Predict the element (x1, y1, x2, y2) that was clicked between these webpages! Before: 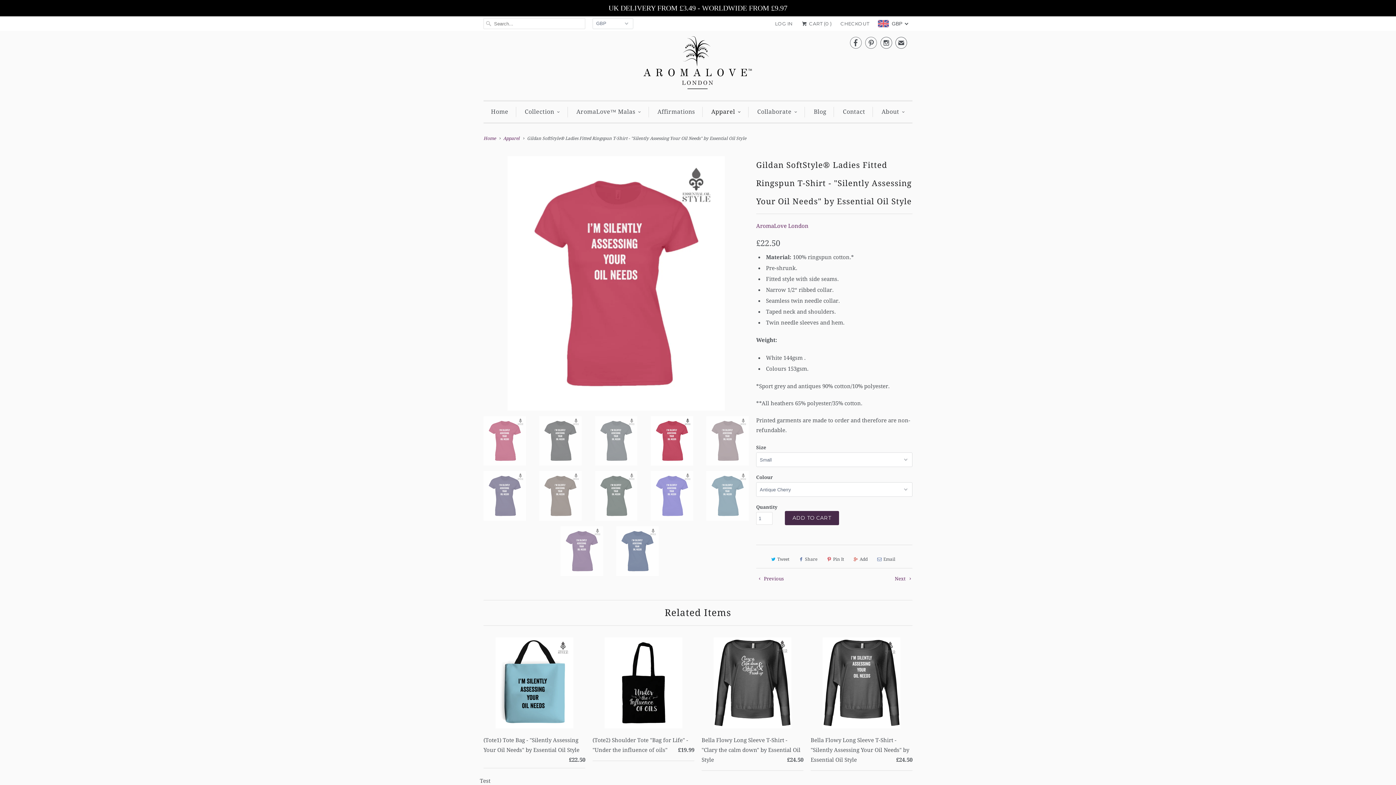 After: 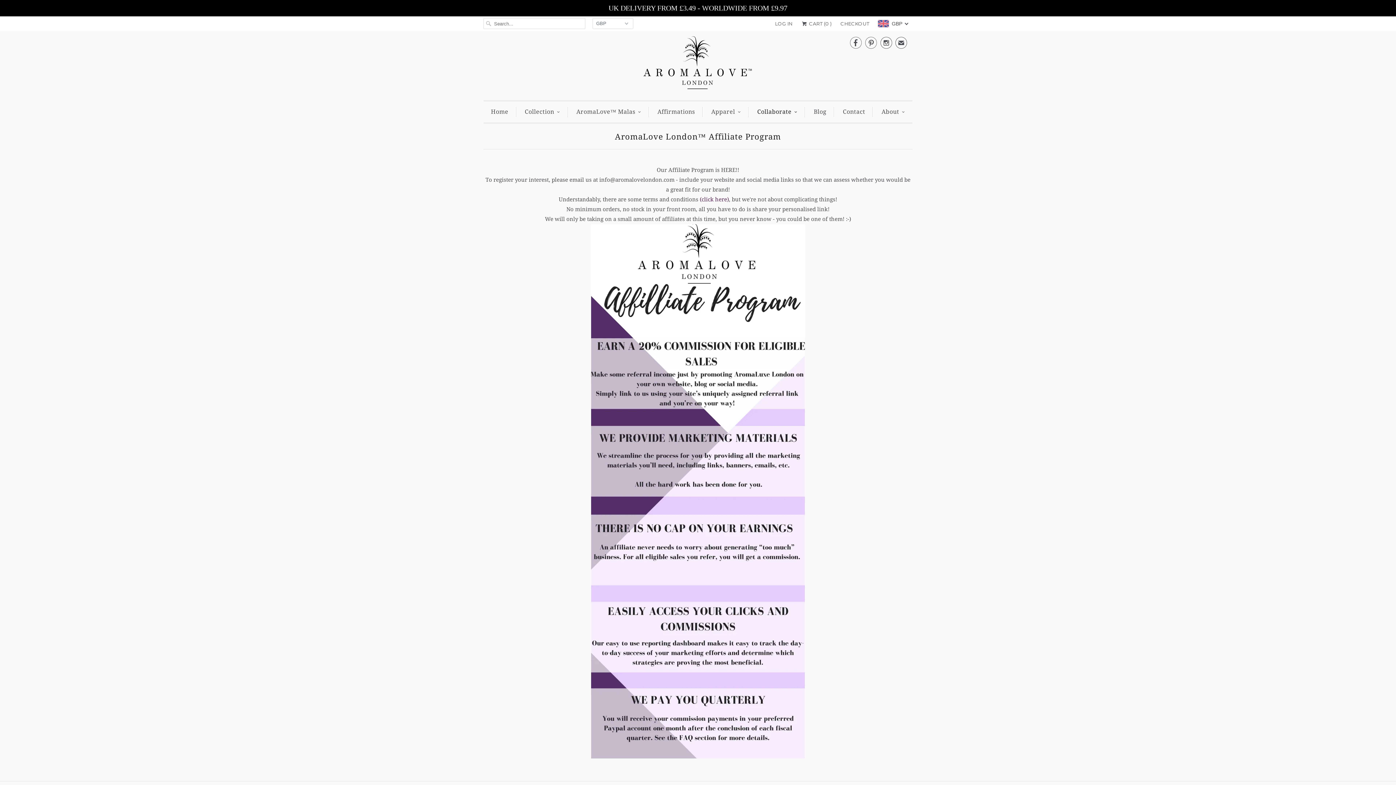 Action: label: Collaborate bbox: (757, 106, 797, 117)